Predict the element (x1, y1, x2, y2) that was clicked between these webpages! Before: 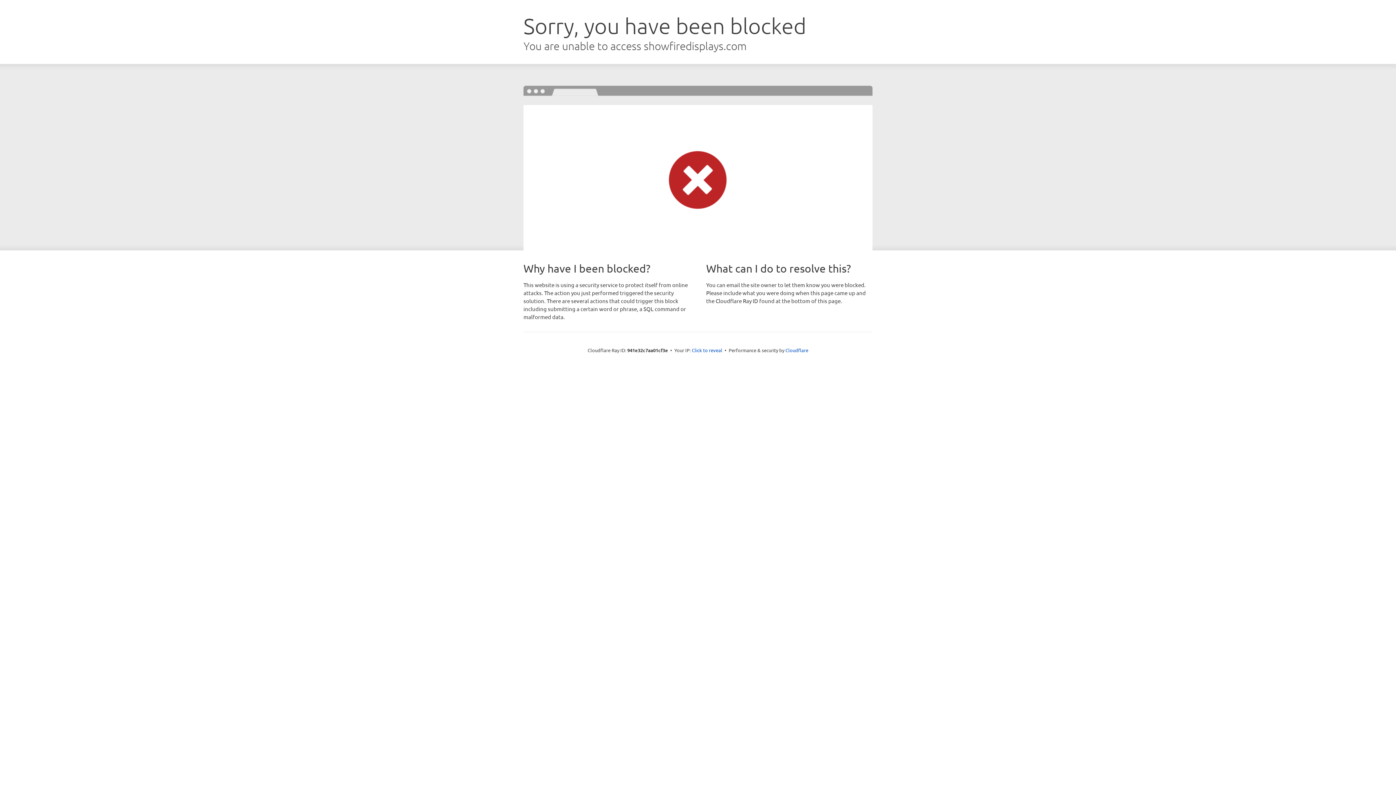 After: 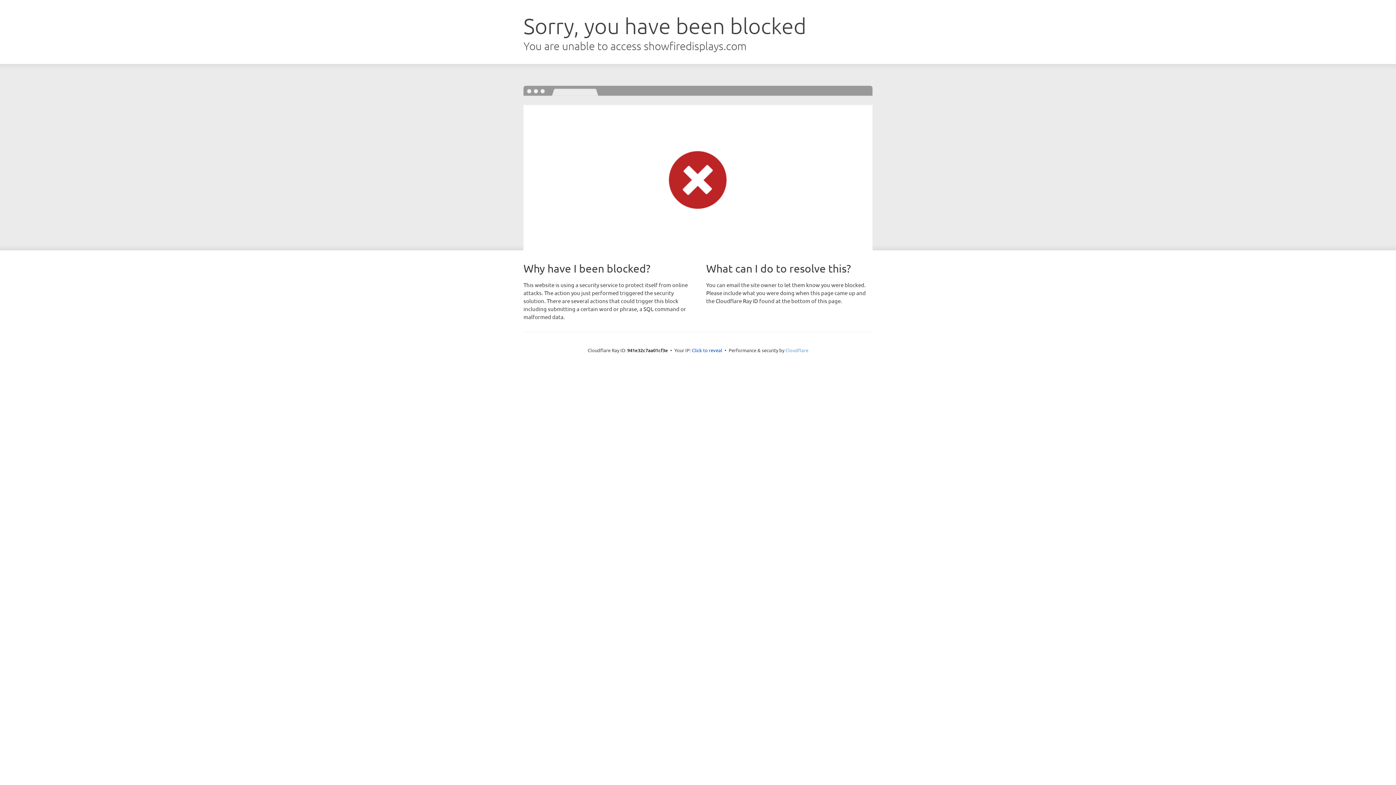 Action: bbox: (785, 347, 808, 353) label: Cloudflare